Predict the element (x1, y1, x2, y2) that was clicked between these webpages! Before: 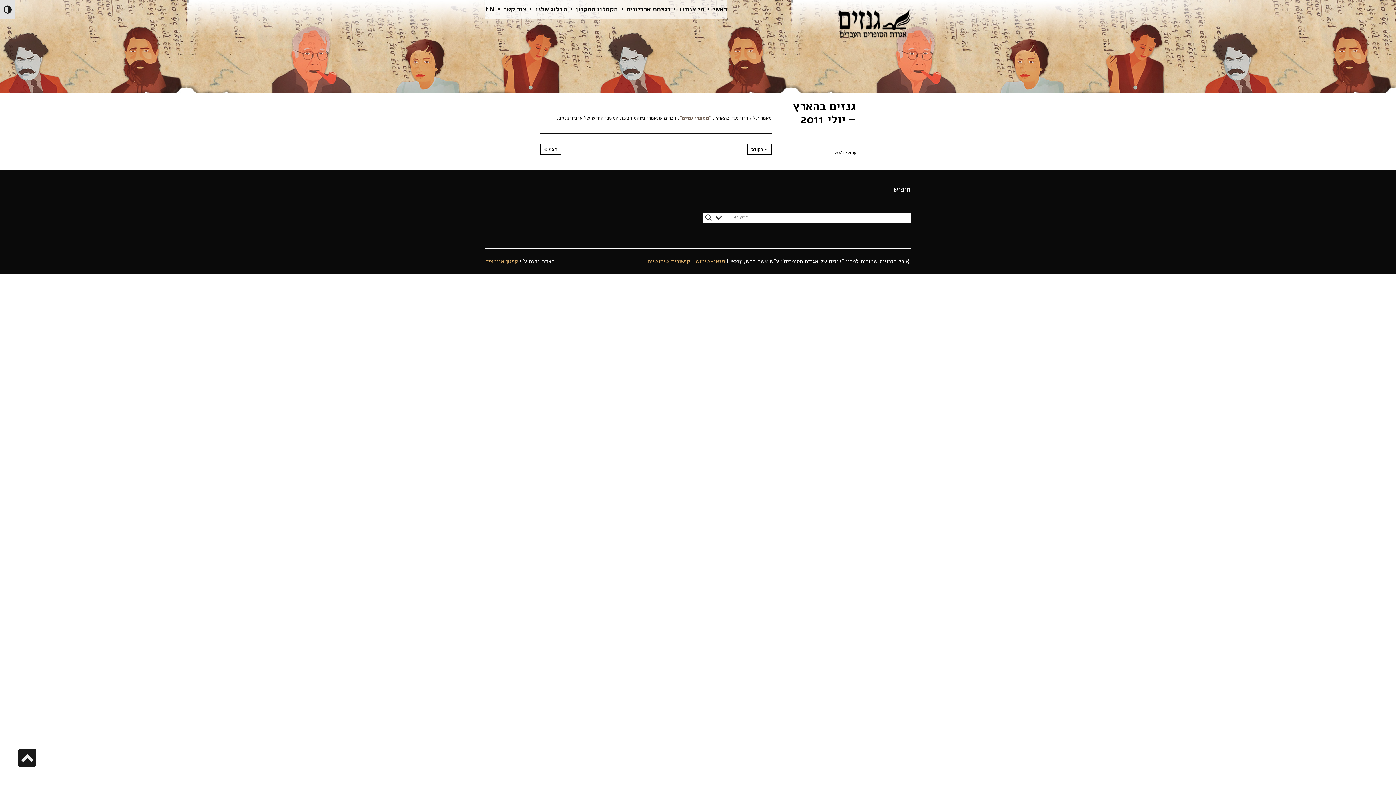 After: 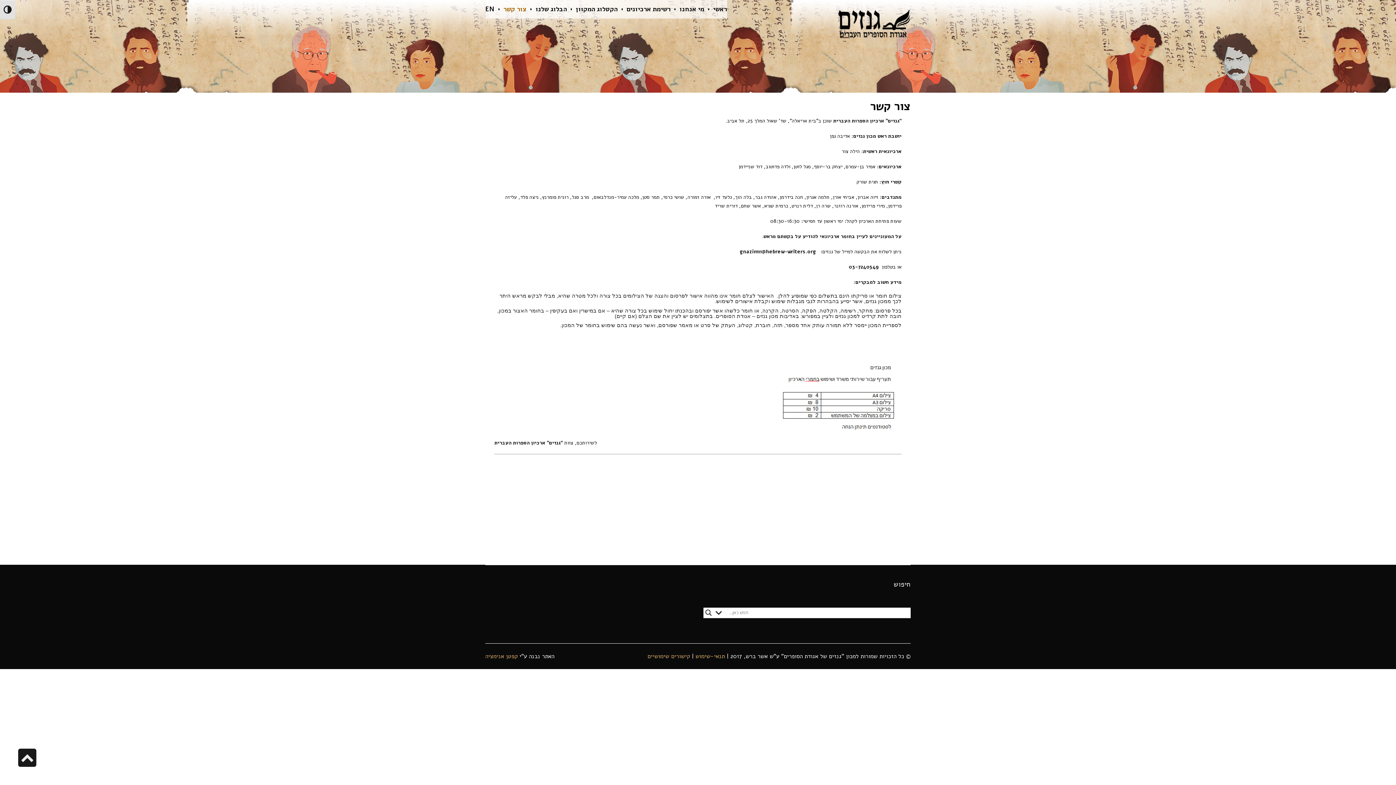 Action: bbox: (503, 0, 535, 18) label: צור קשר